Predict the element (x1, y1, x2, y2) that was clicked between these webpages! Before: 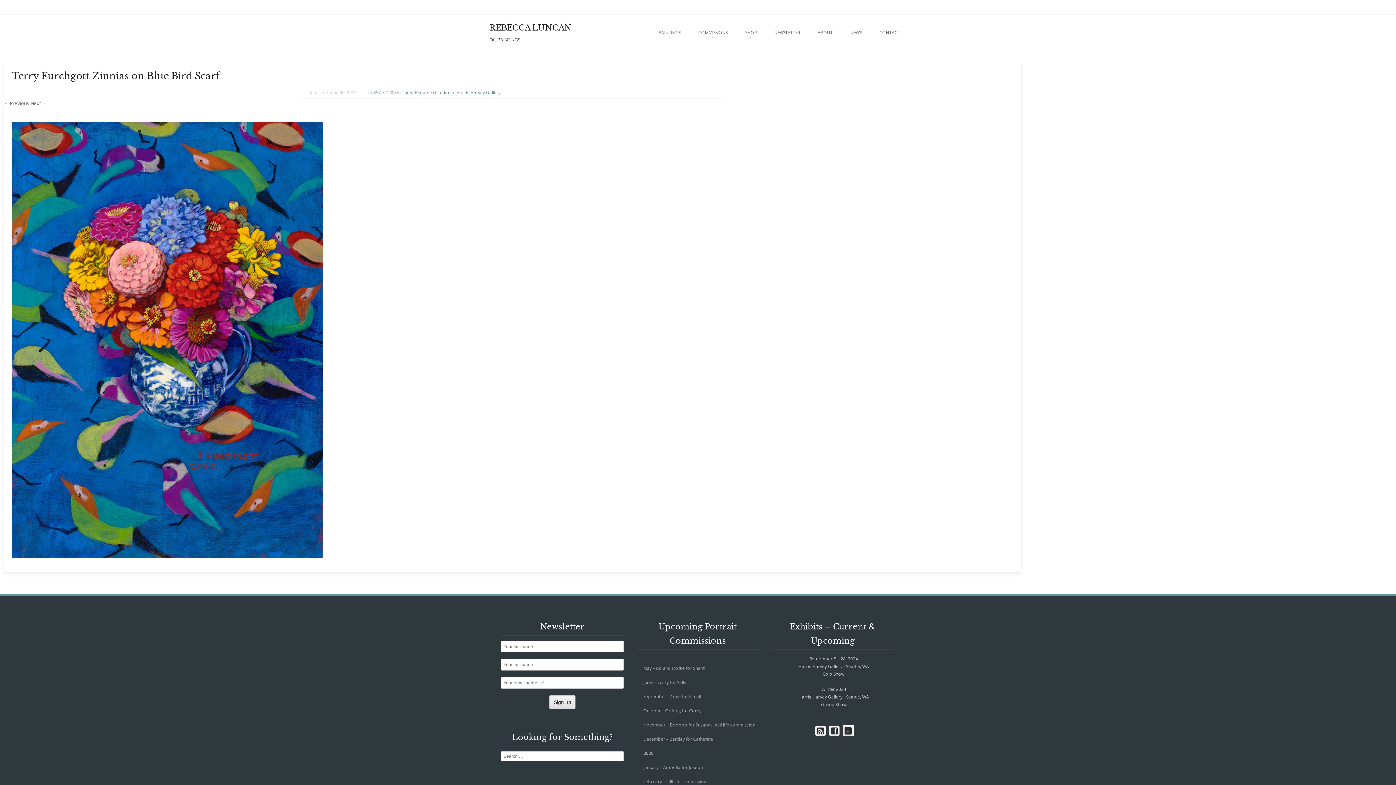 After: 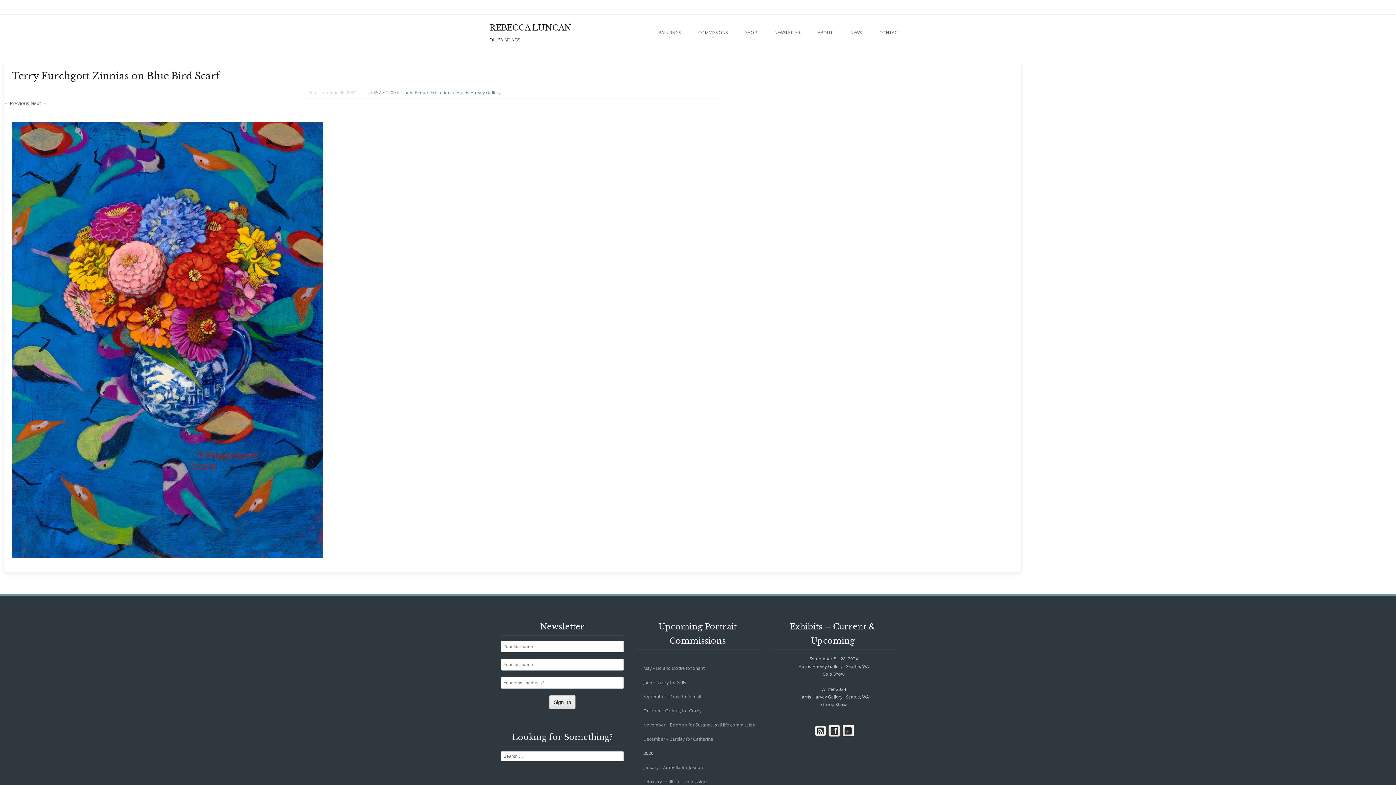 Action: bbox: (828, 726, 839, 737)